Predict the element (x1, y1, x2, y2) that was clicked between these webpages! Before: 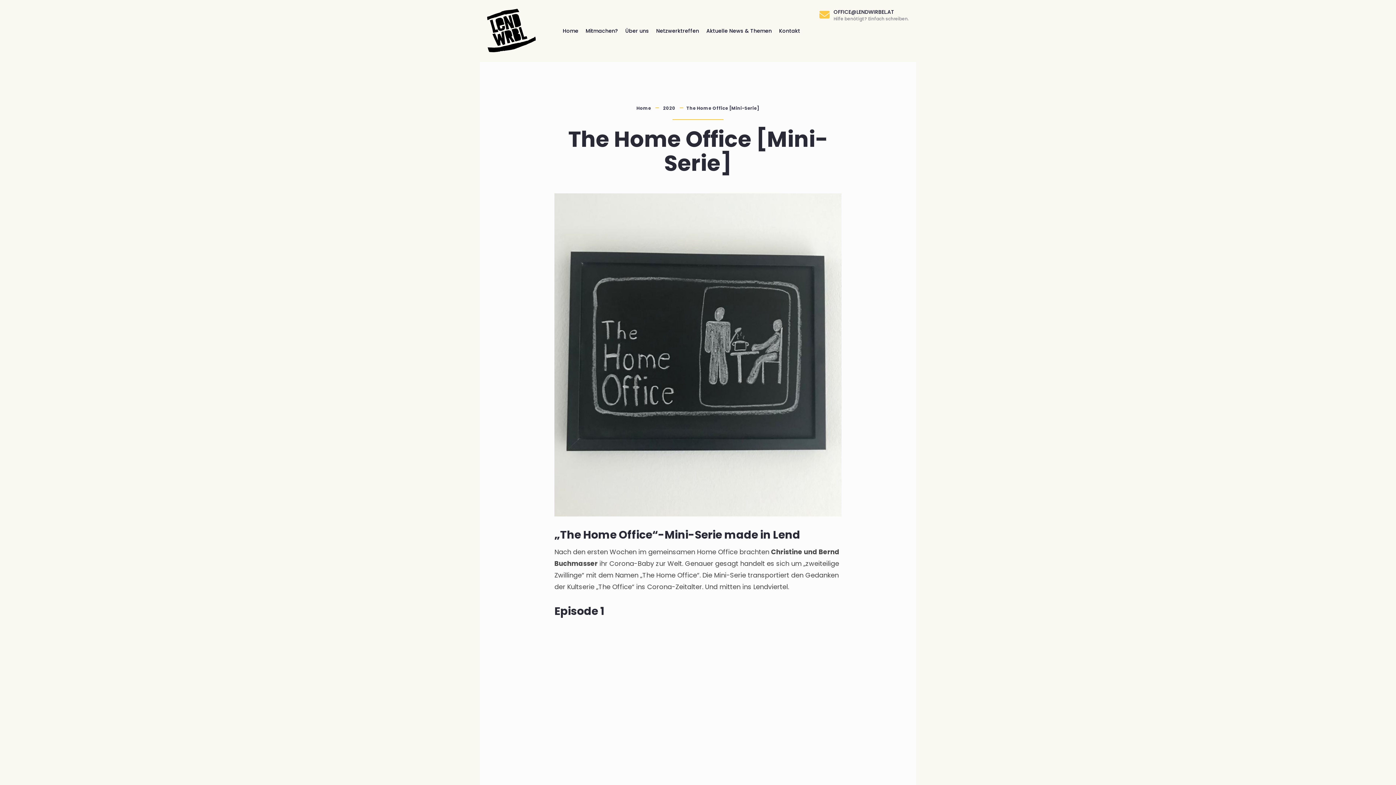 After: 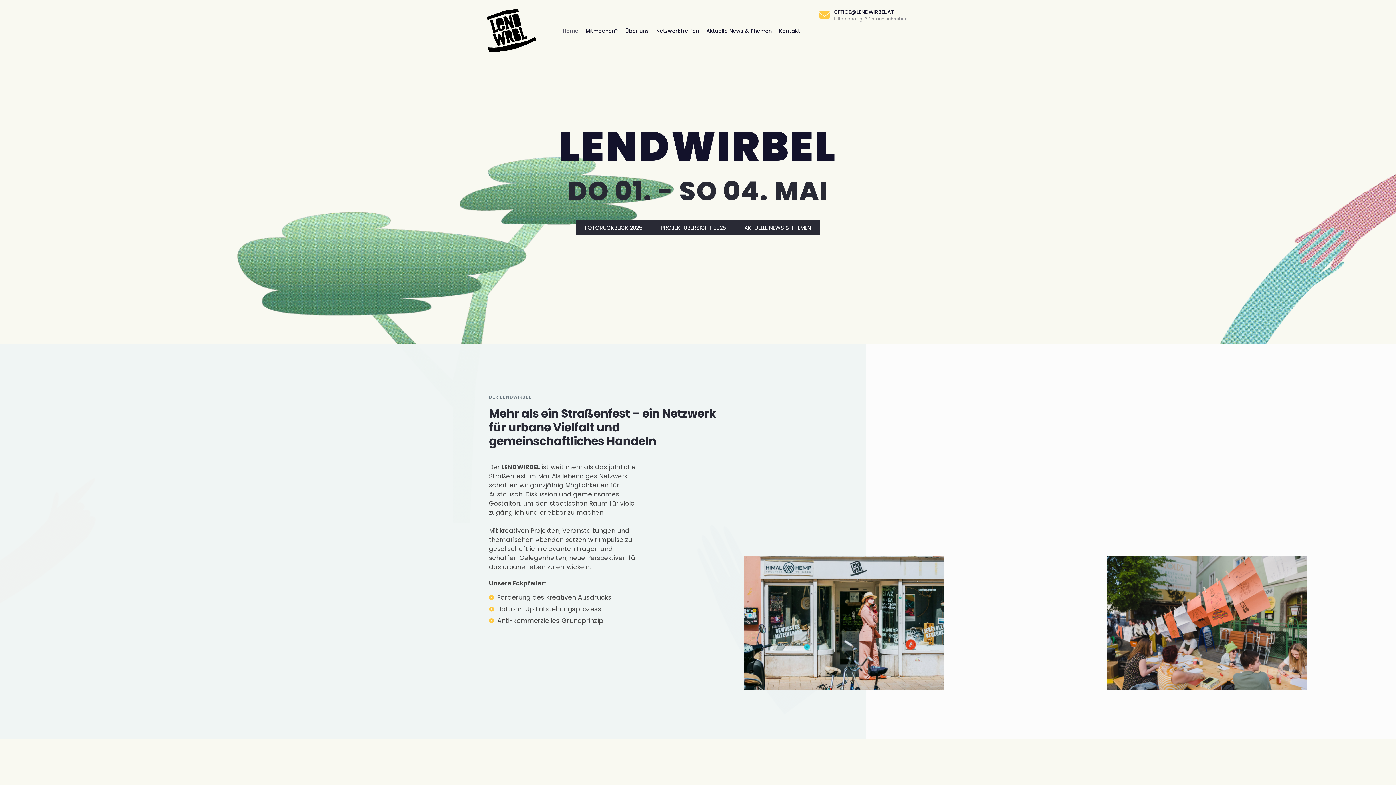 Action: bbox: (562, 22, 578, 38) label: Home